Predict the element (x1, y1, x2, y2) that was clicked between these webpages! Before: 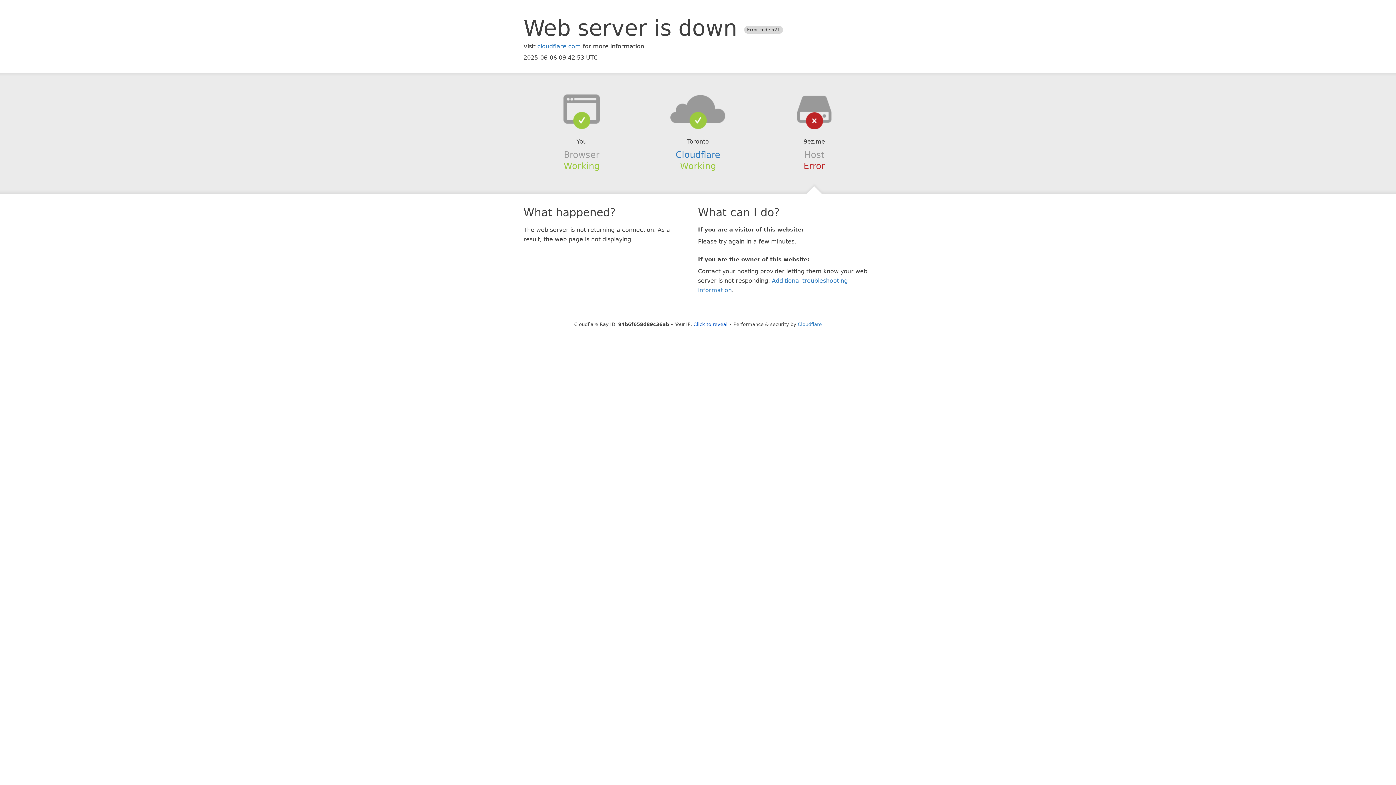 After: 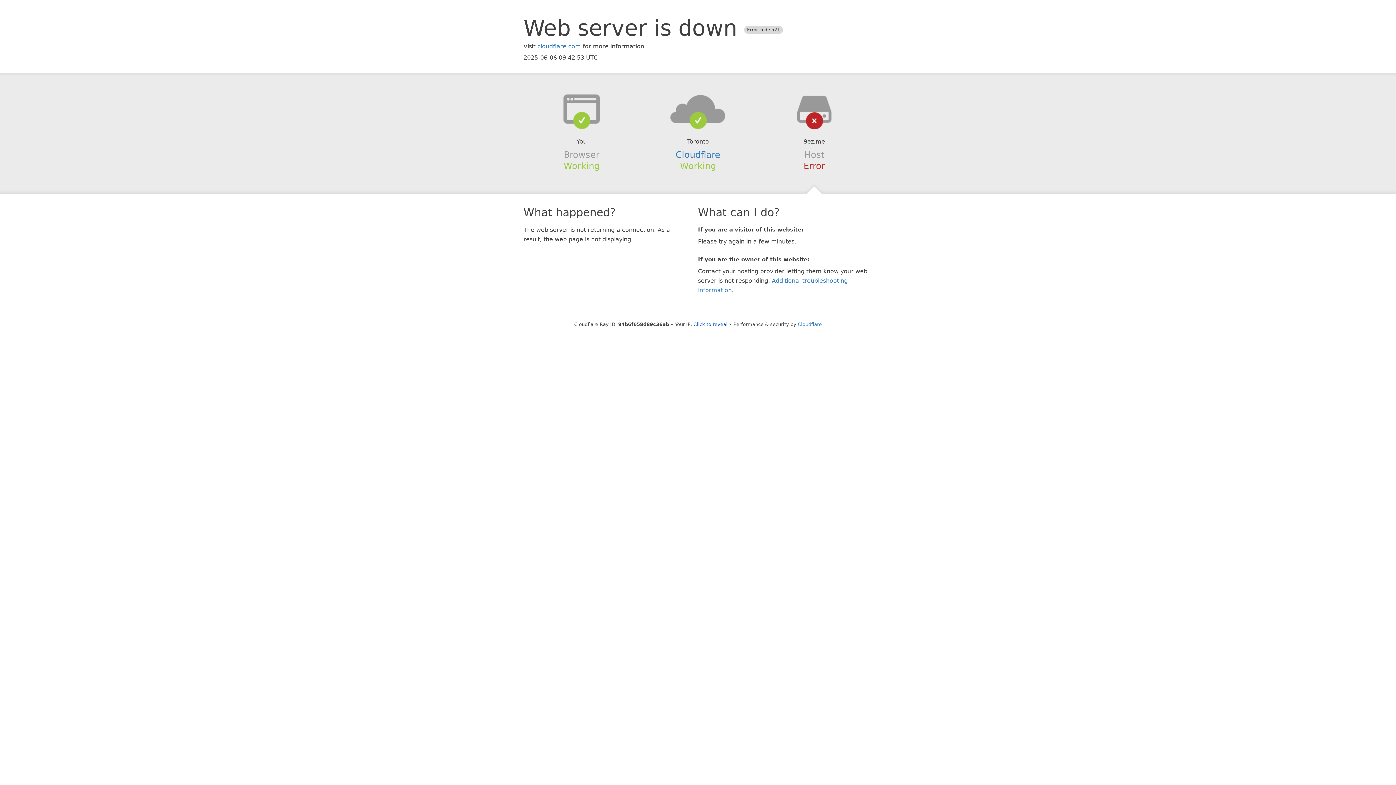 Action: bbox: (639, 94, 756, 123)